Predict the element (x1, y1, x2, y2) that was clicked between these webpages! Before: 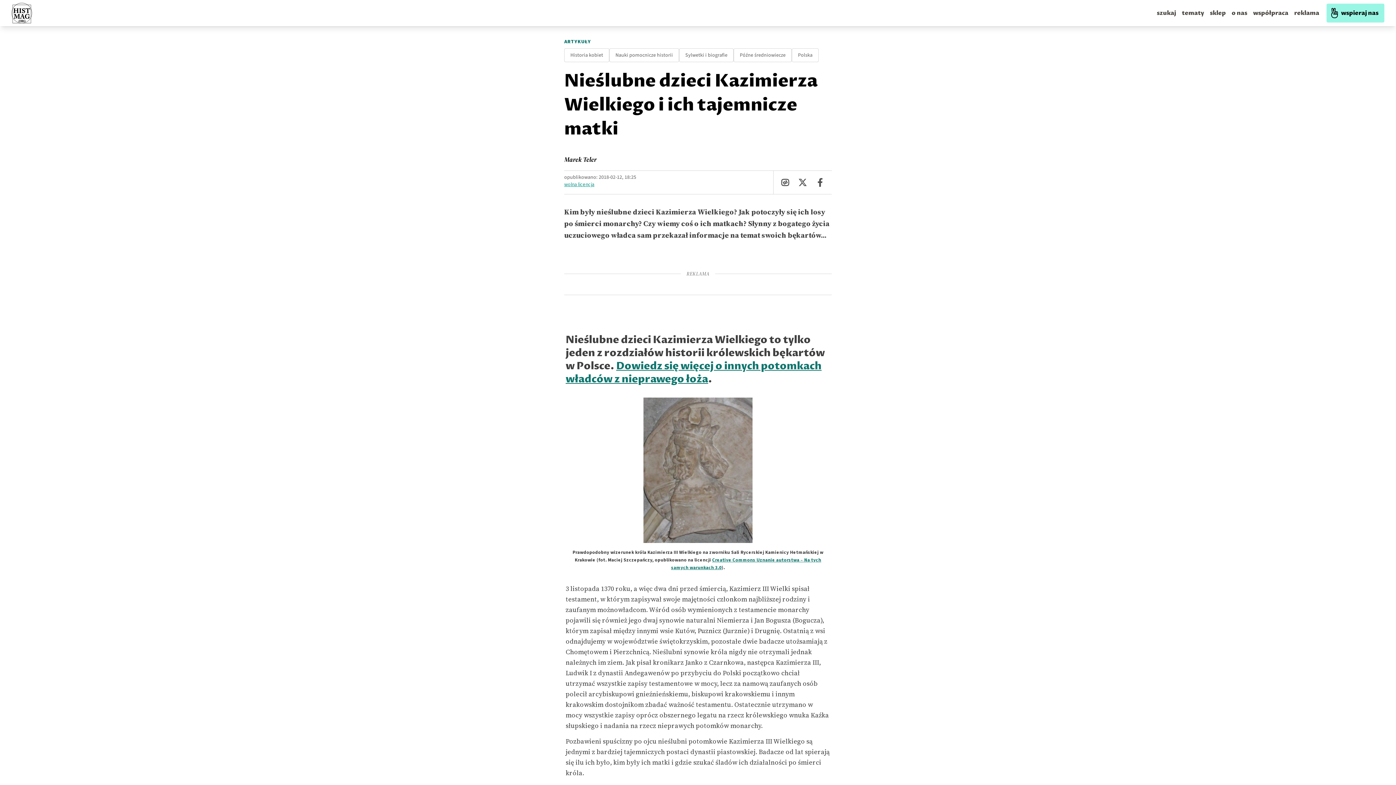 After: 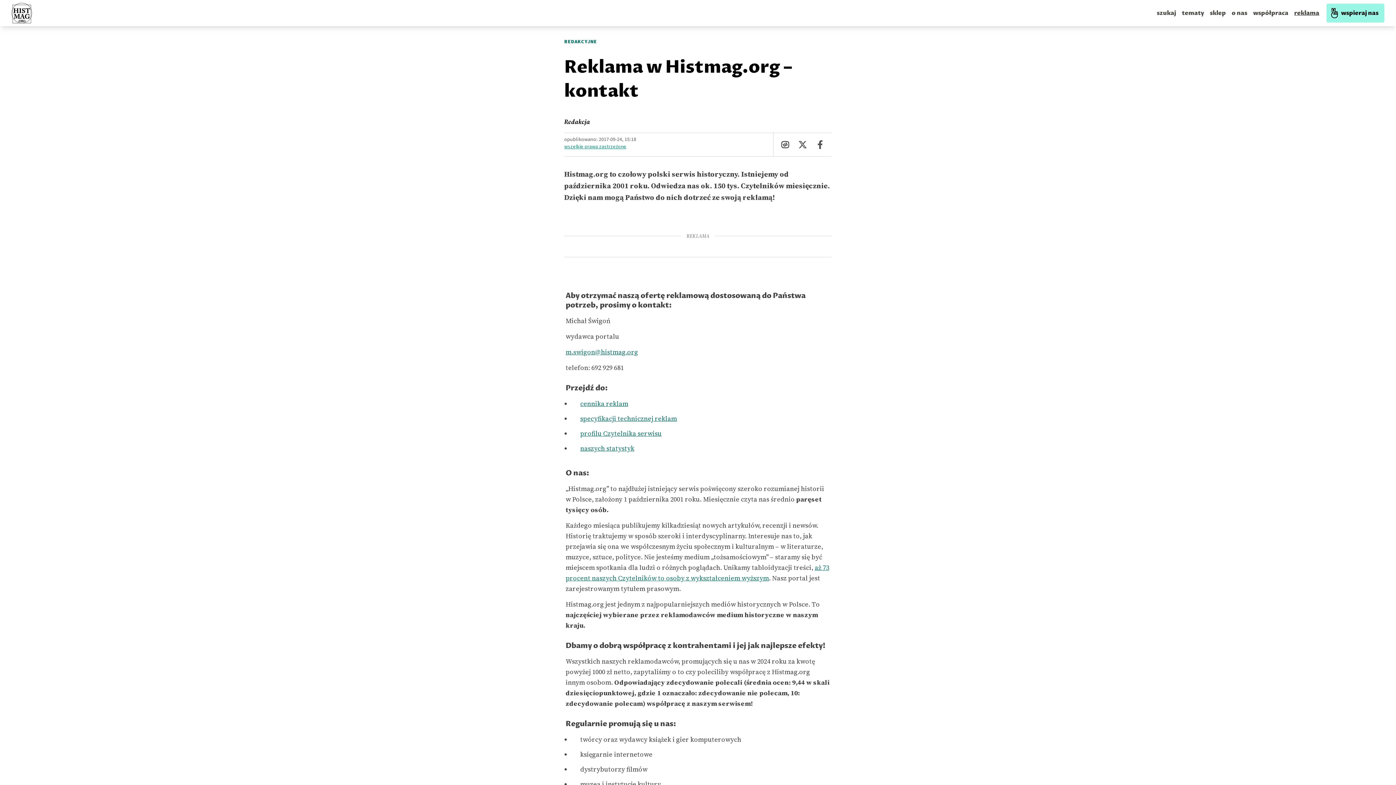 Action: label: reklama bbox: (1291, 4, 1322, 21)